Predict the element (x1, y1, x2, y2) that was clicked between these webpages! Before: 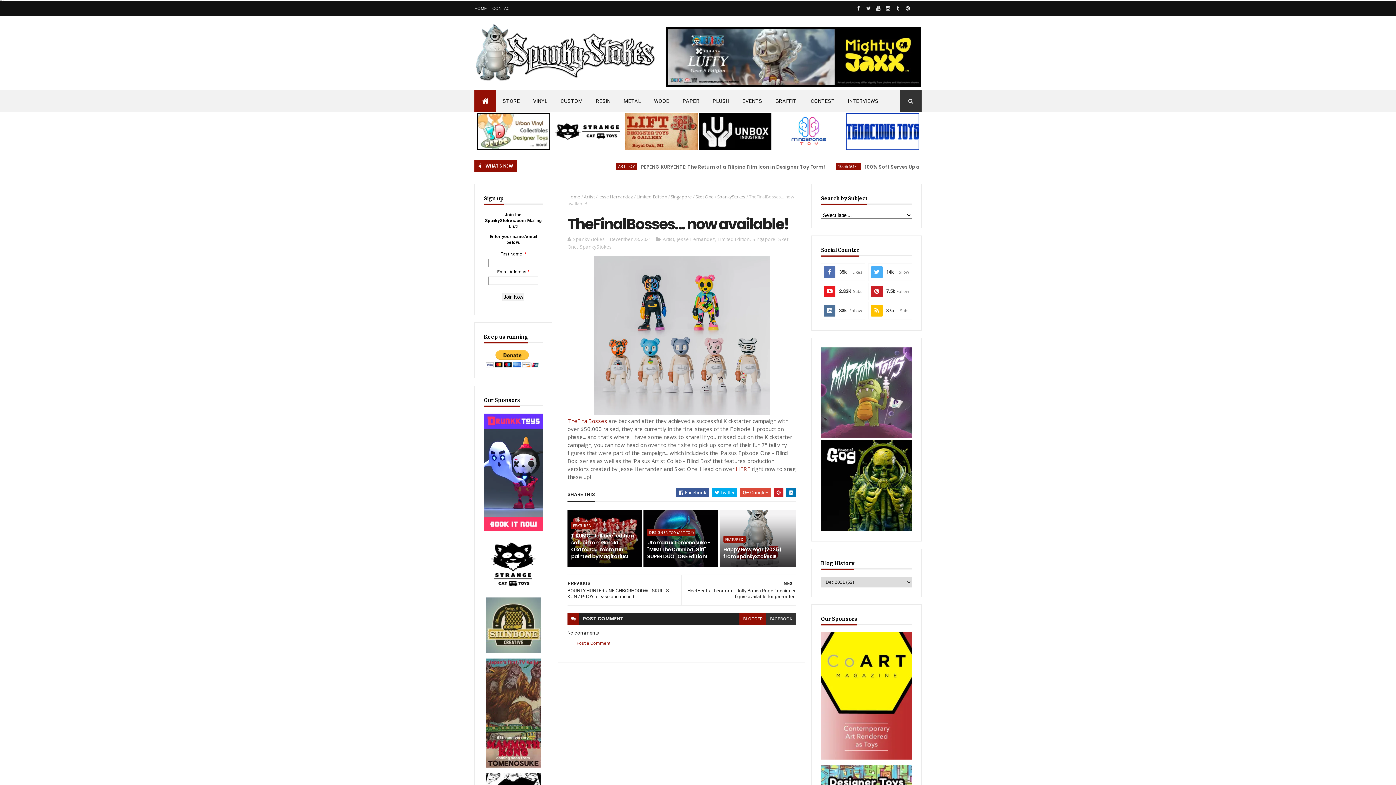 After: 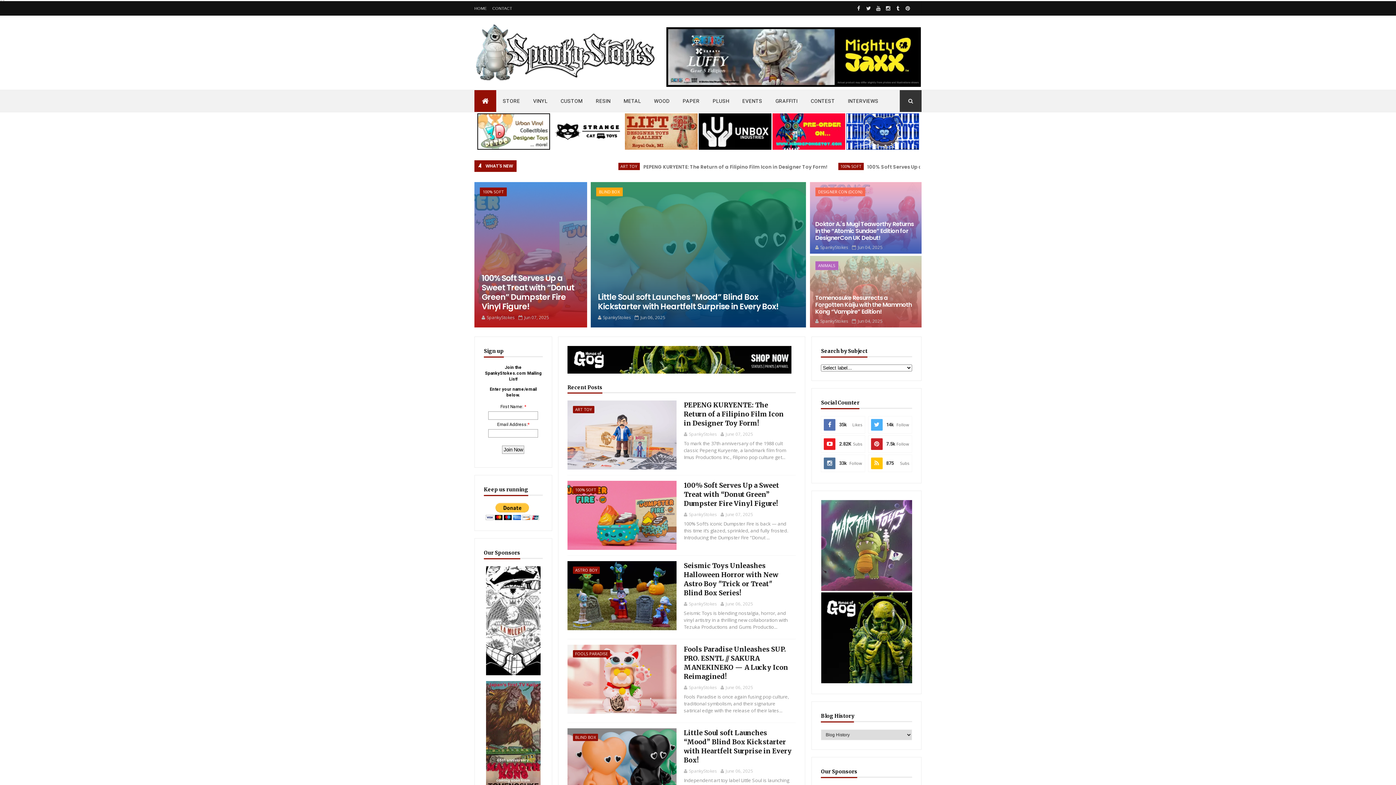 Action: bbox: (474, 22, 656, 81)